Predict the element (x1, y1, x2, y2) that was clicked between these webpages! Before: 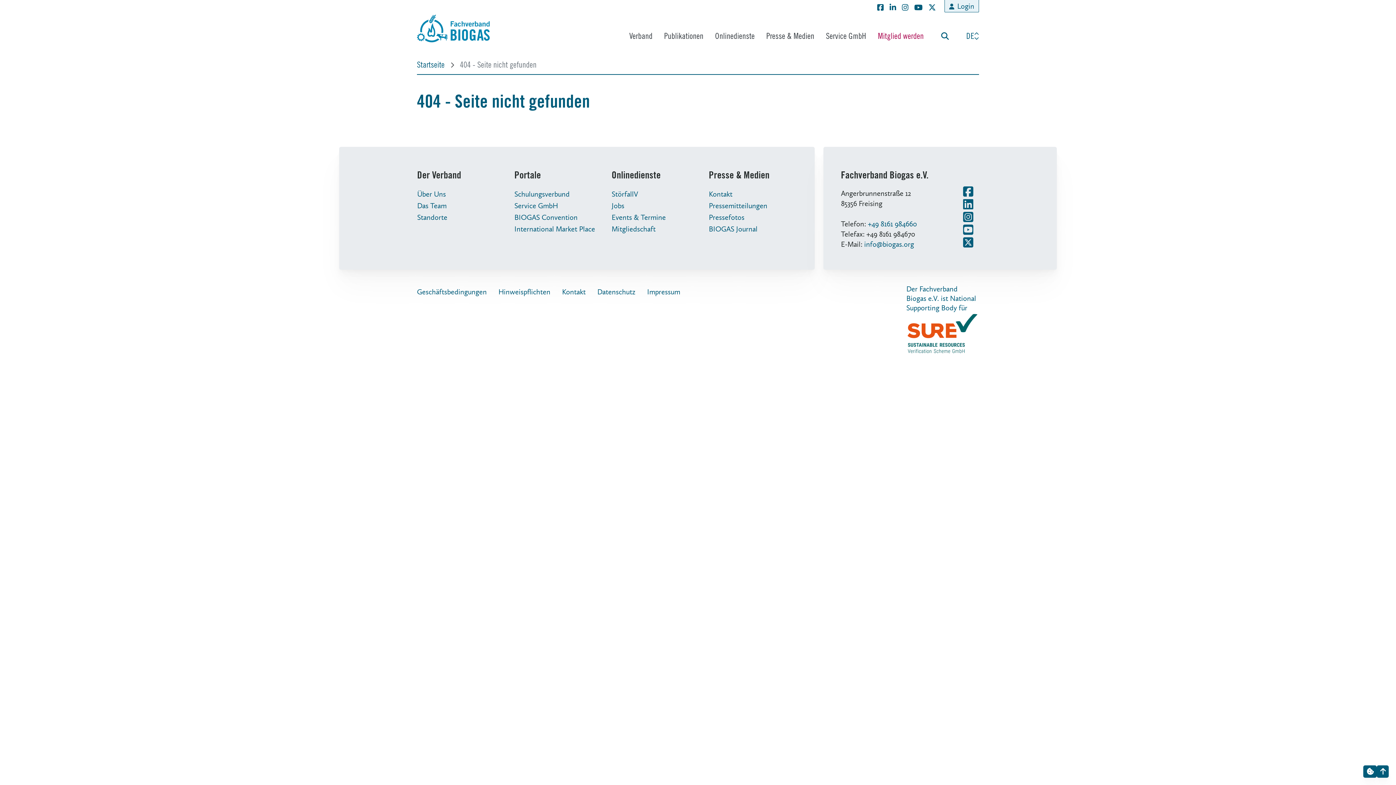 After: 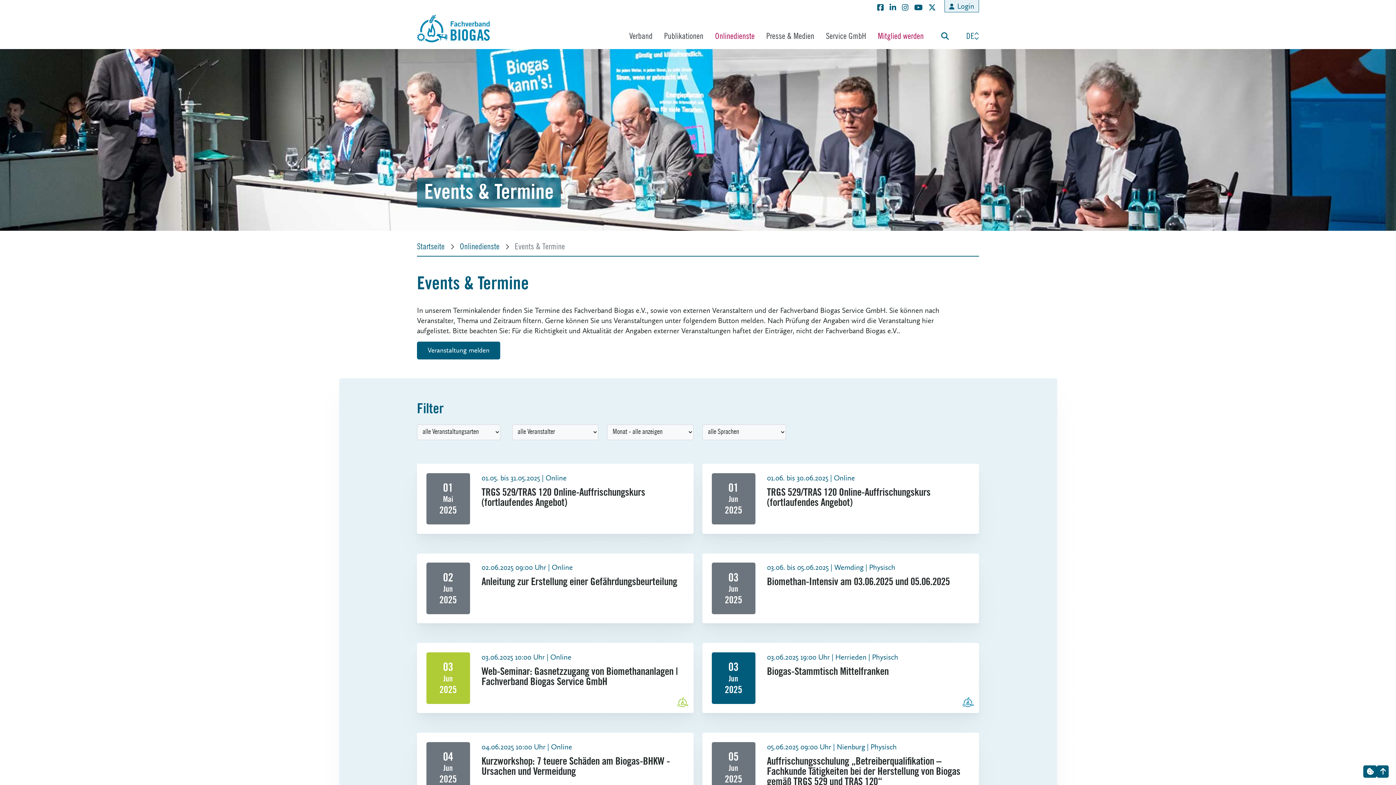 Action: label: Events & Termine bbox: (611, 211, 700, 223)